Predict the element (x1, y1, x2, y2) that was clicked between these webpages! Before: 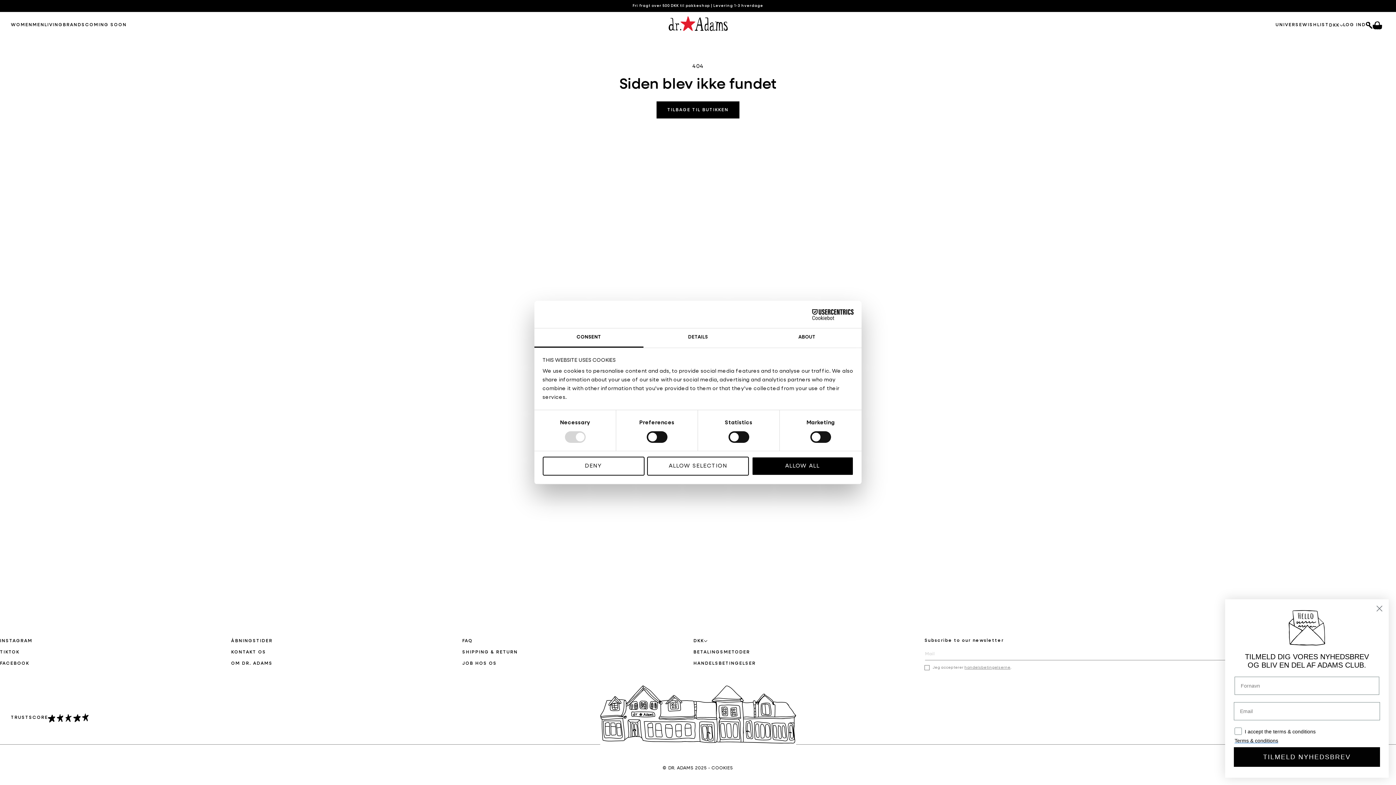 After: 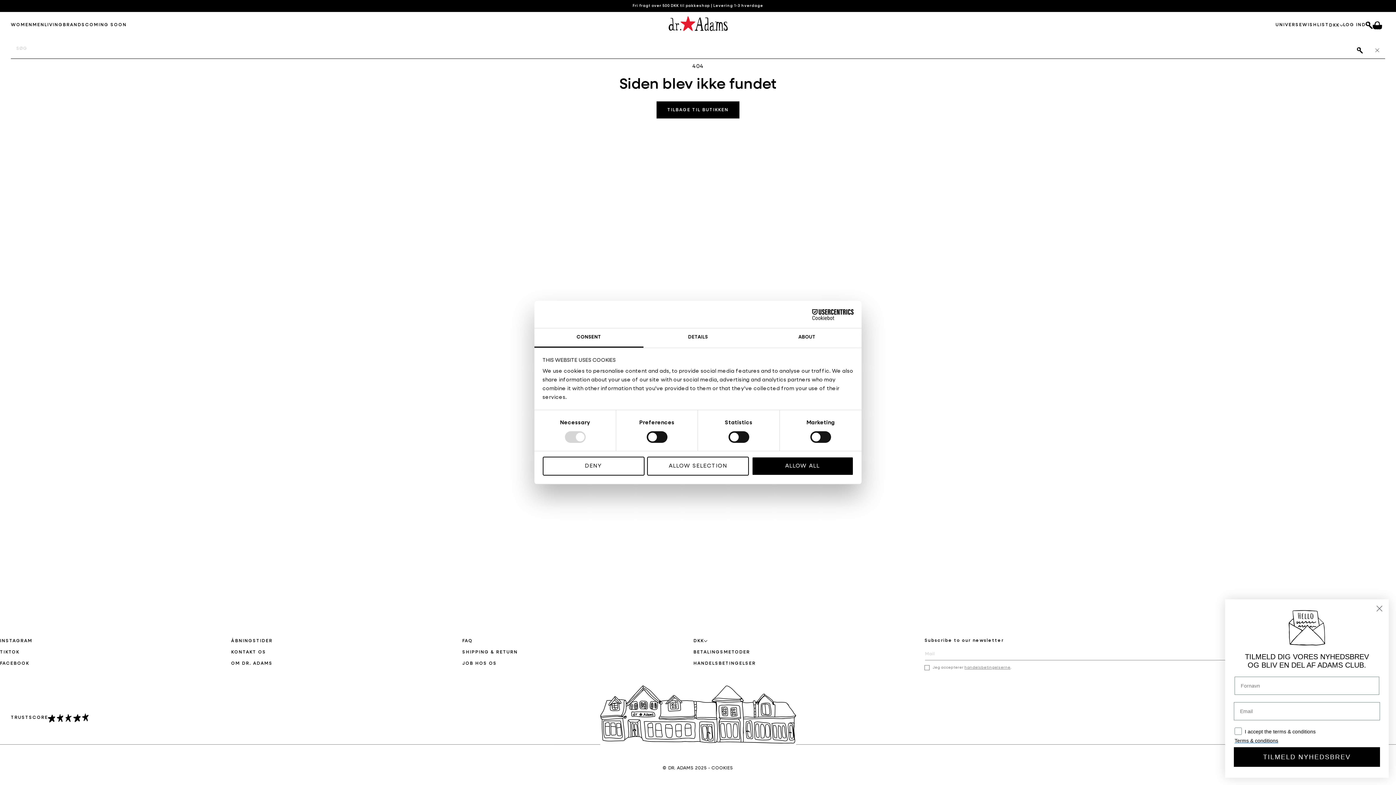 Action: label: Søg bbox: (1366, 21, 1373, 28)